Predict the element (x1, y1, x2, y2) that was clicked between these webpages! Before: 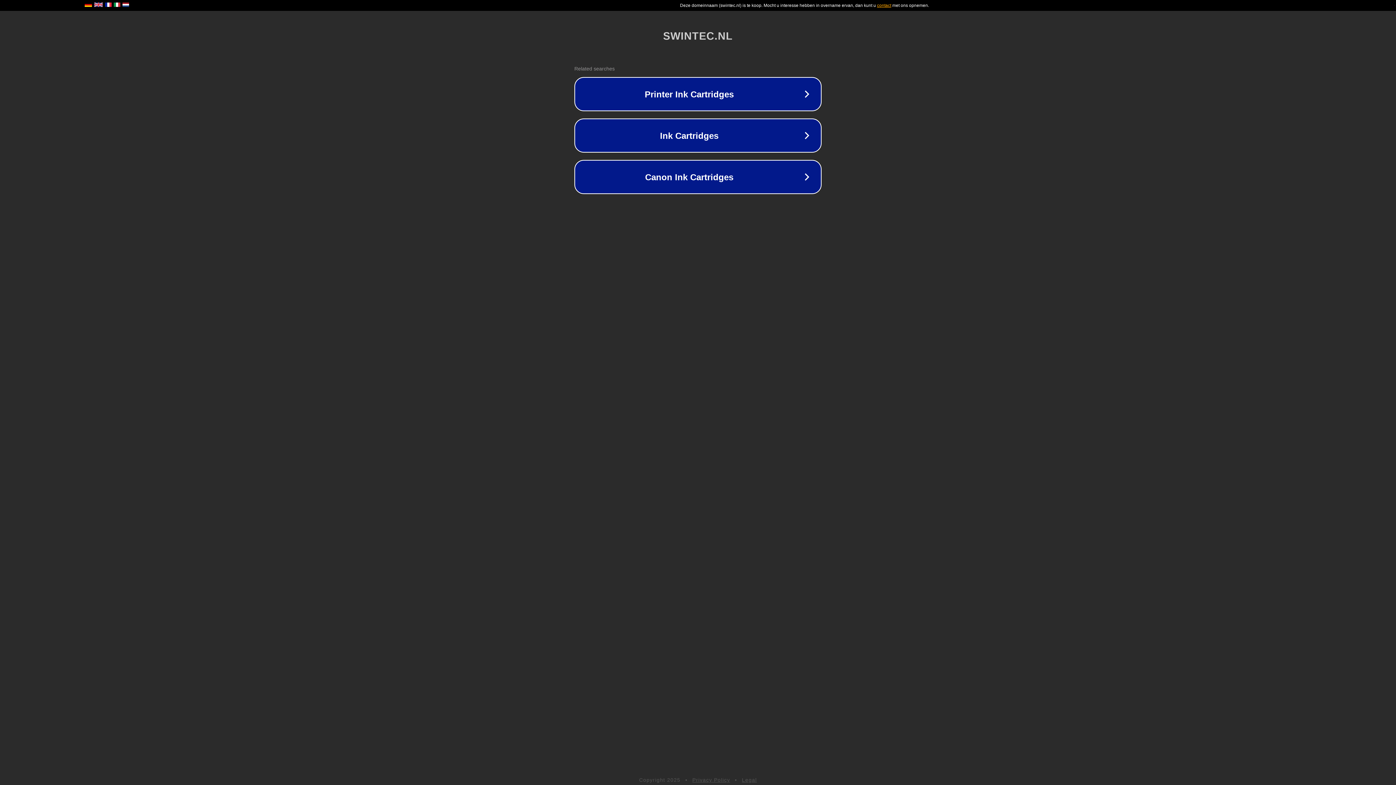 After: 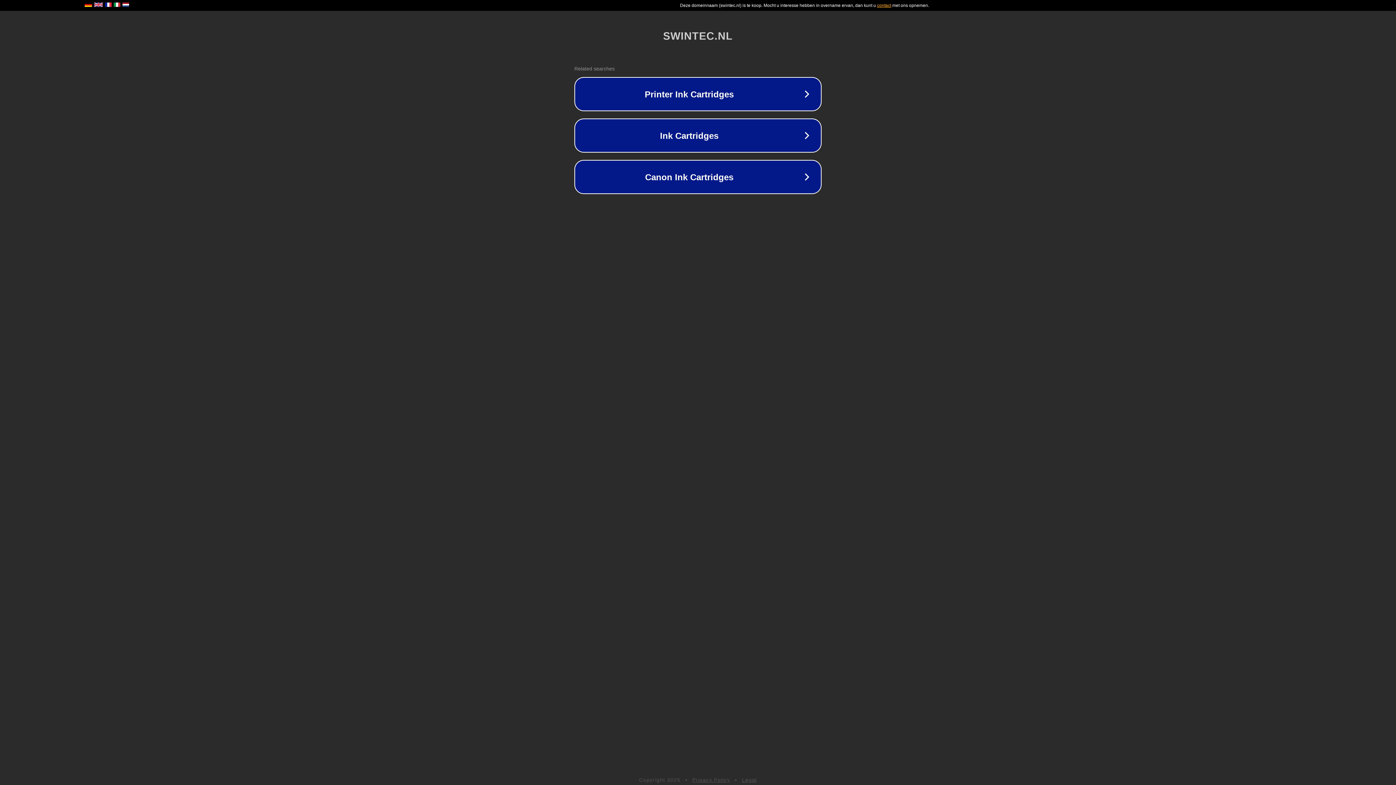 Action: bbox: (742, 777, 757, 783) label: Legal